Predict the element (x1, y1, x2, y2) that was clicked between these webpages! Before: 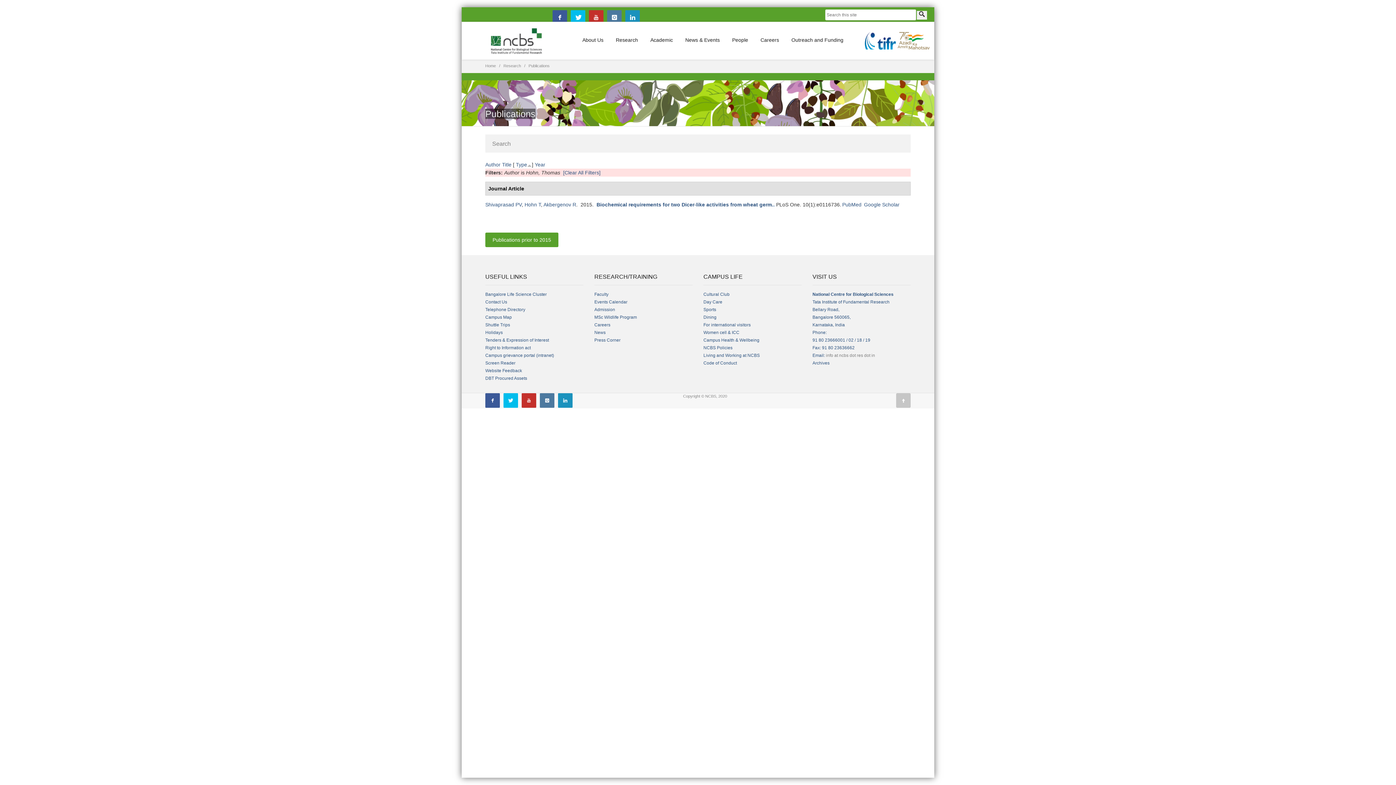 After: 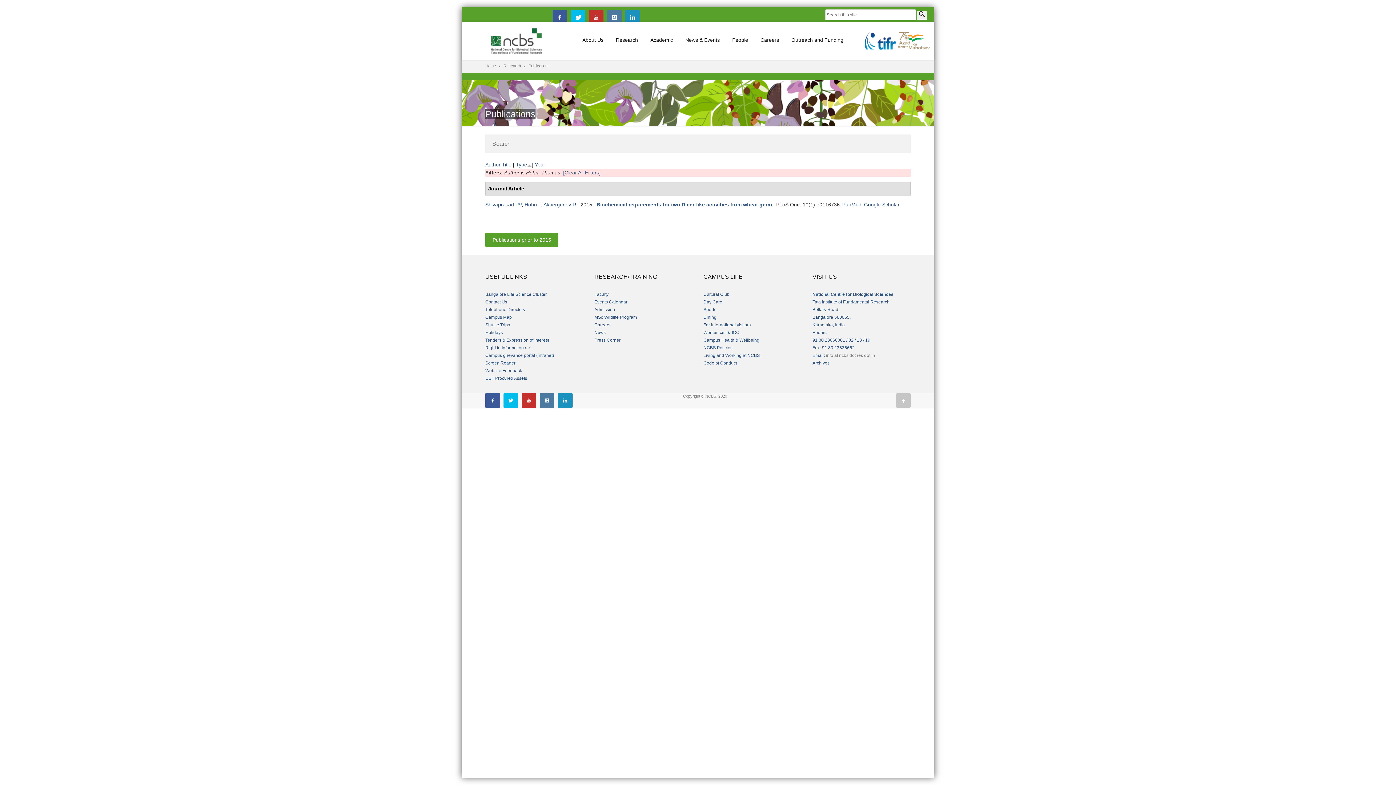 Action: bbox: (558, 393, 572, 408)